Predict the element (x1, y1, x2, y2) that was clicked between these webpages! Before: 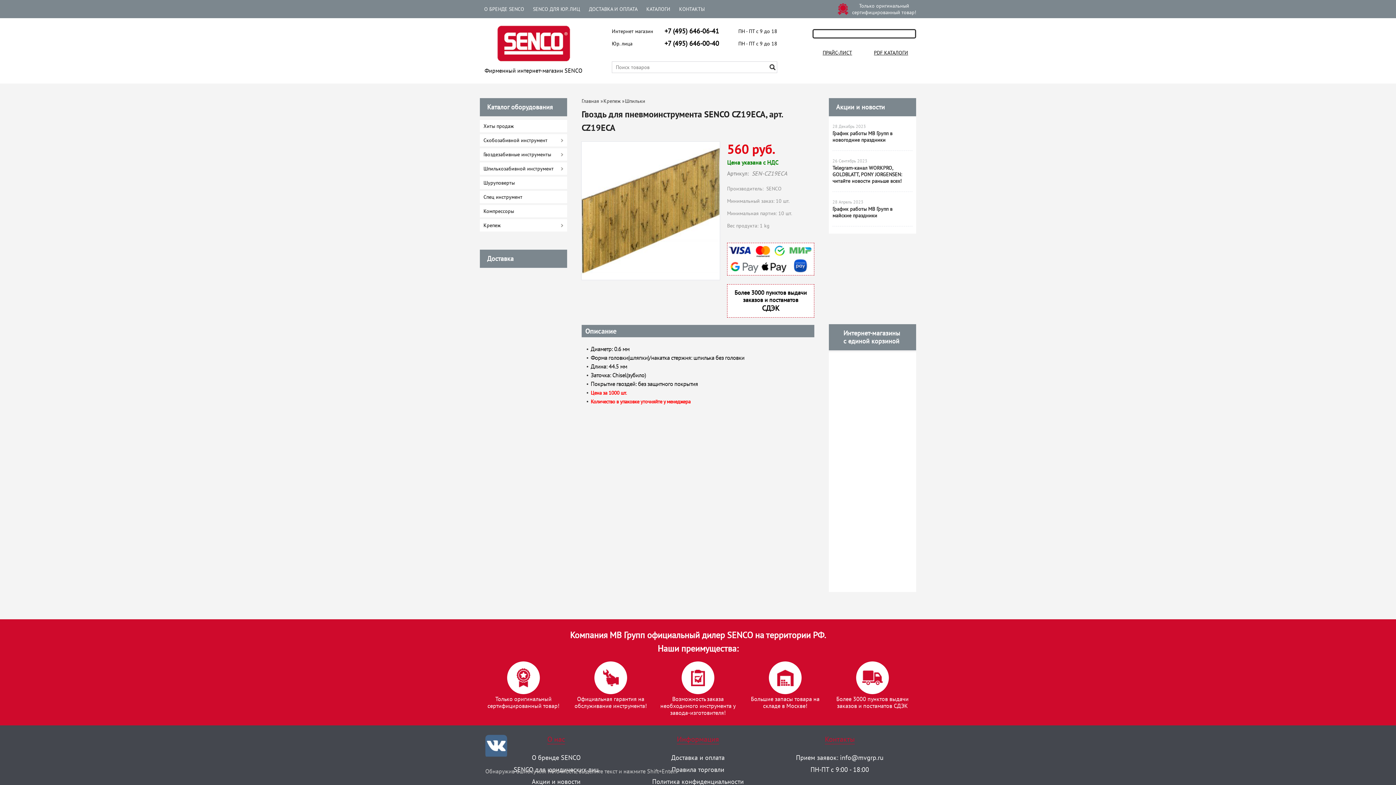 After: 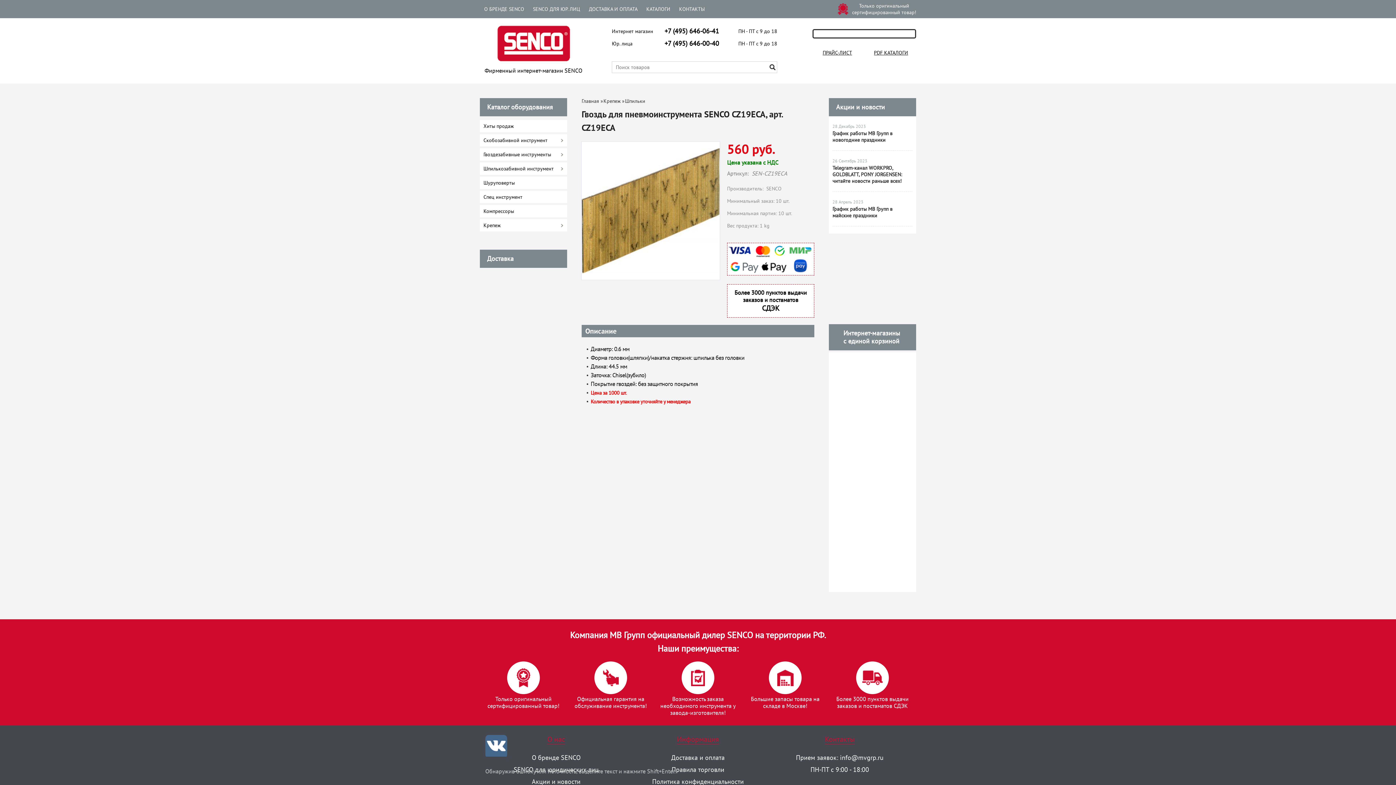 Action: bbox: (850, 523, 851, 530)